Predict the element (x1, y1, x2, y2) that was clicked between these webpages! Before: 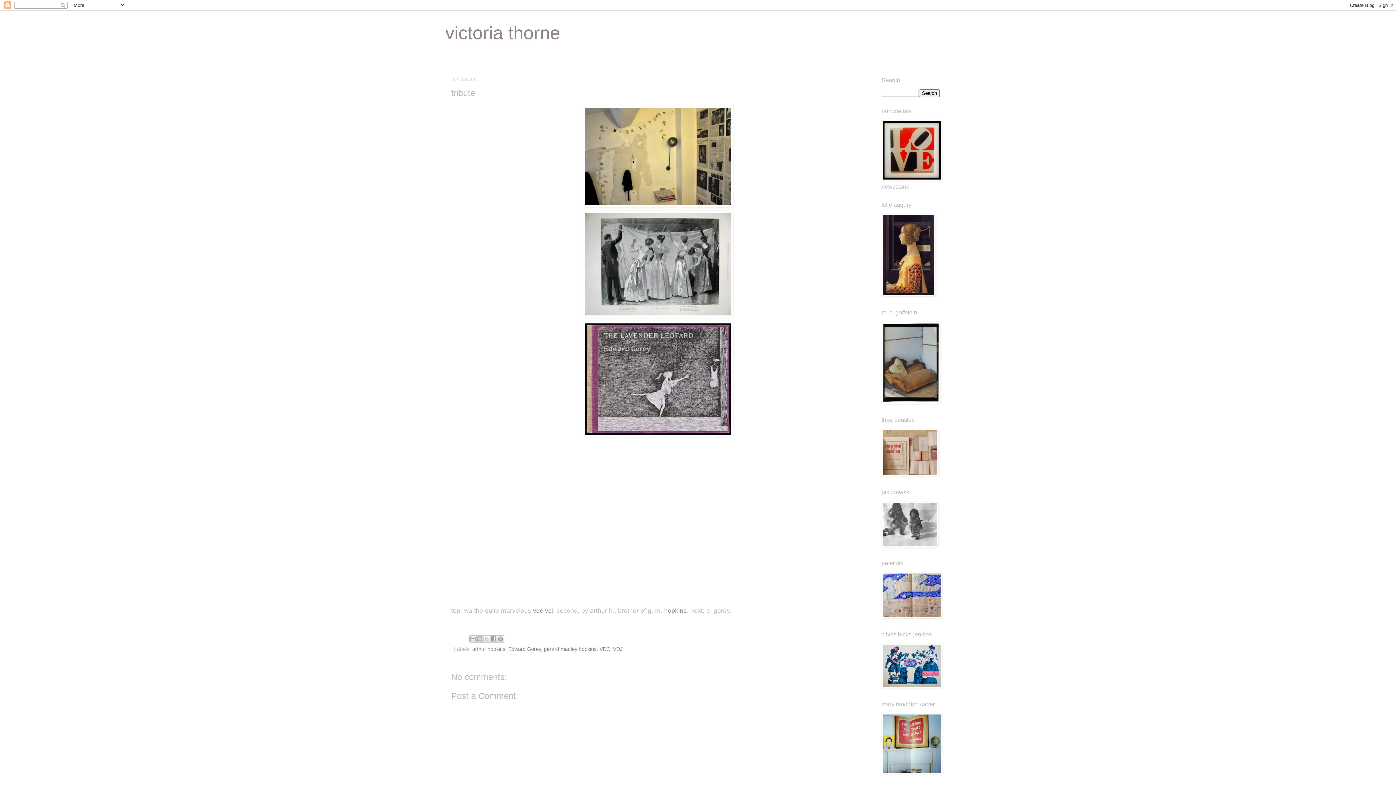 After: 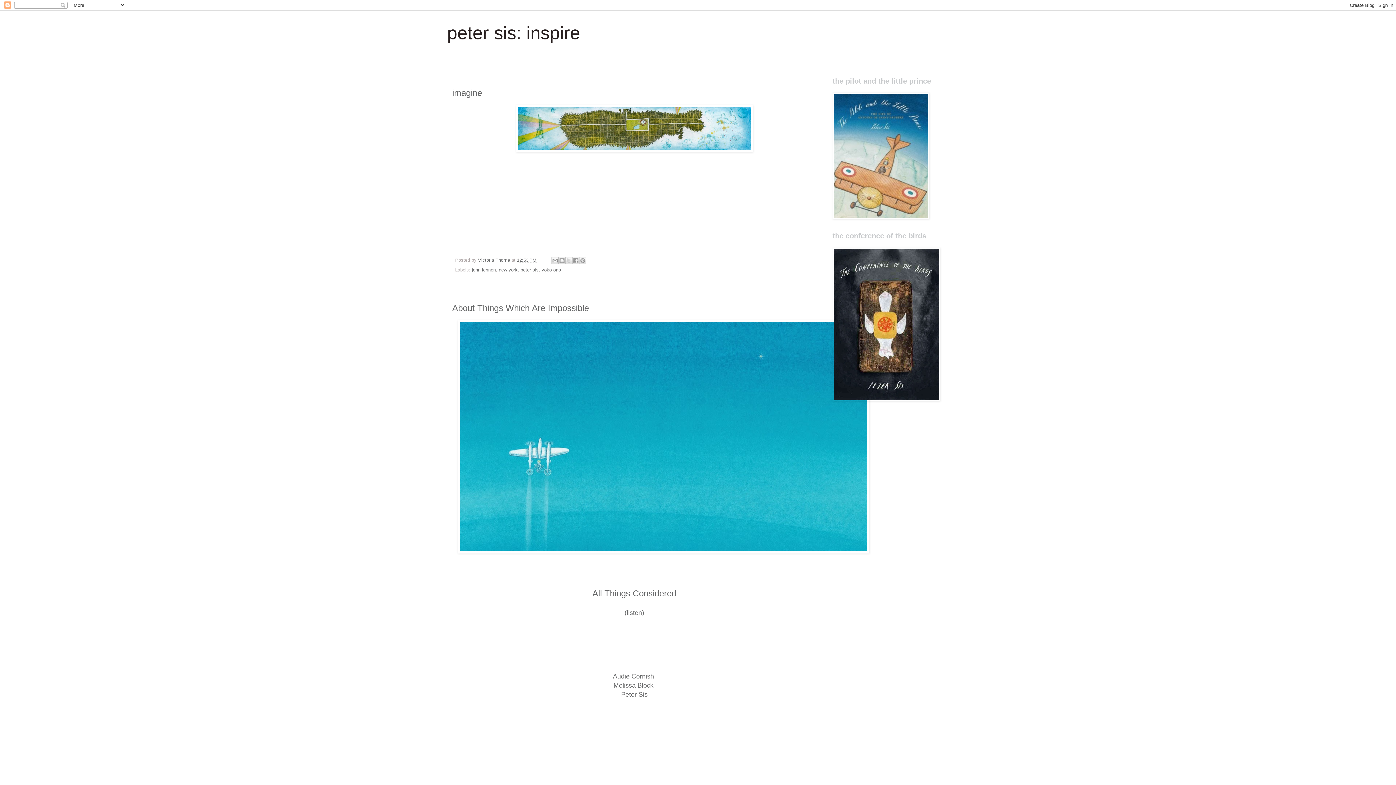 Action: bbox: (881, 613, 942, 619)